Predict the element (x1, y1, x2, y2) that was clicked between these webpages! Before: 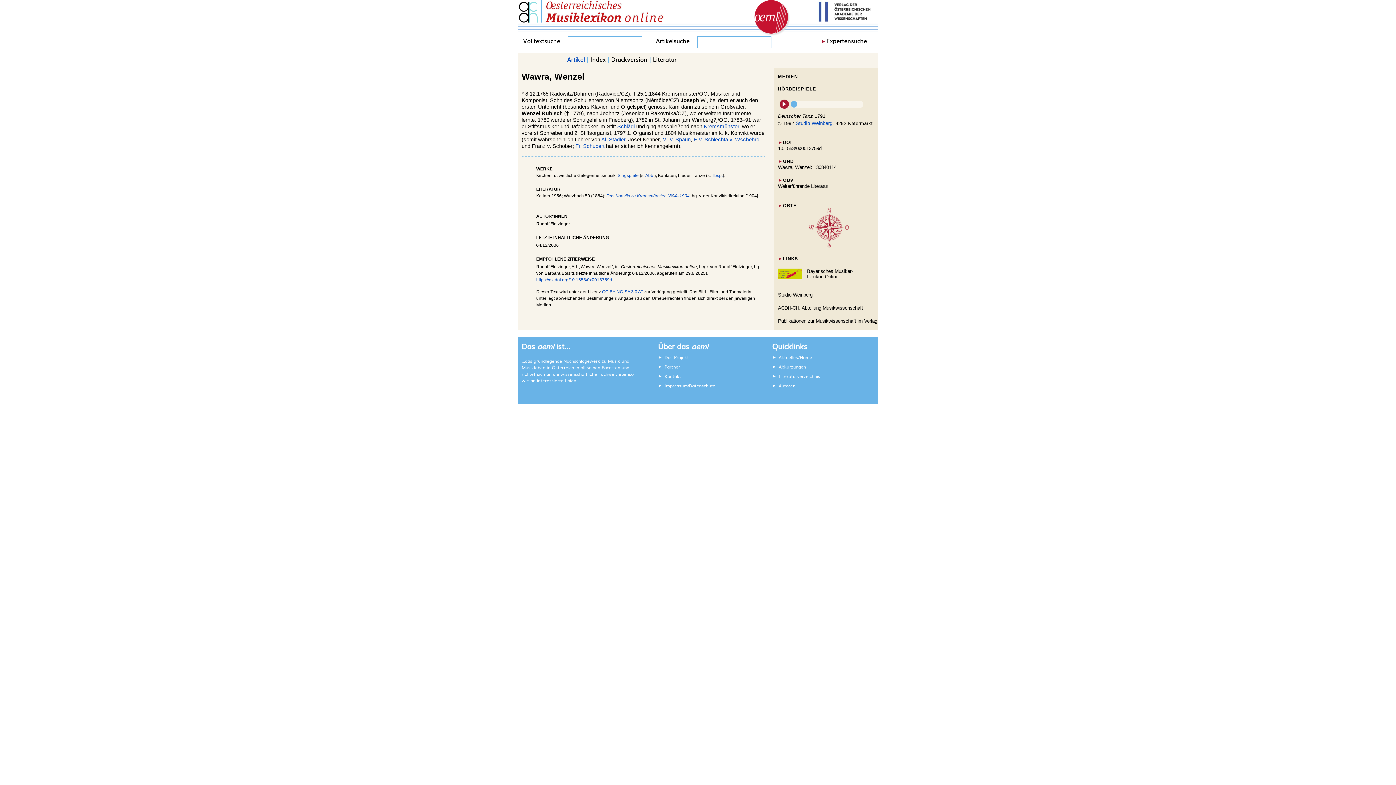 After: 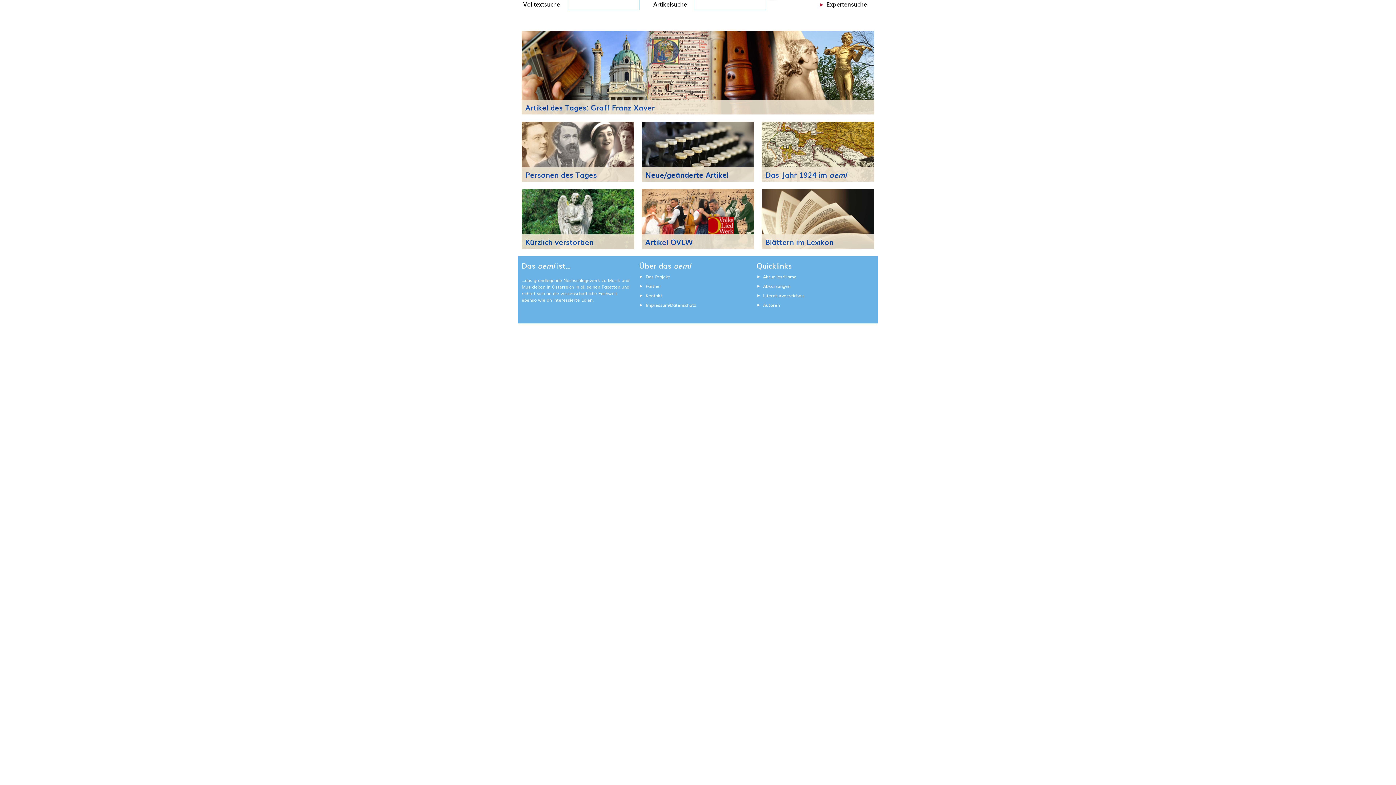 Action: label: Aktuelles/Home bbox: (778, 354, 812, 360)